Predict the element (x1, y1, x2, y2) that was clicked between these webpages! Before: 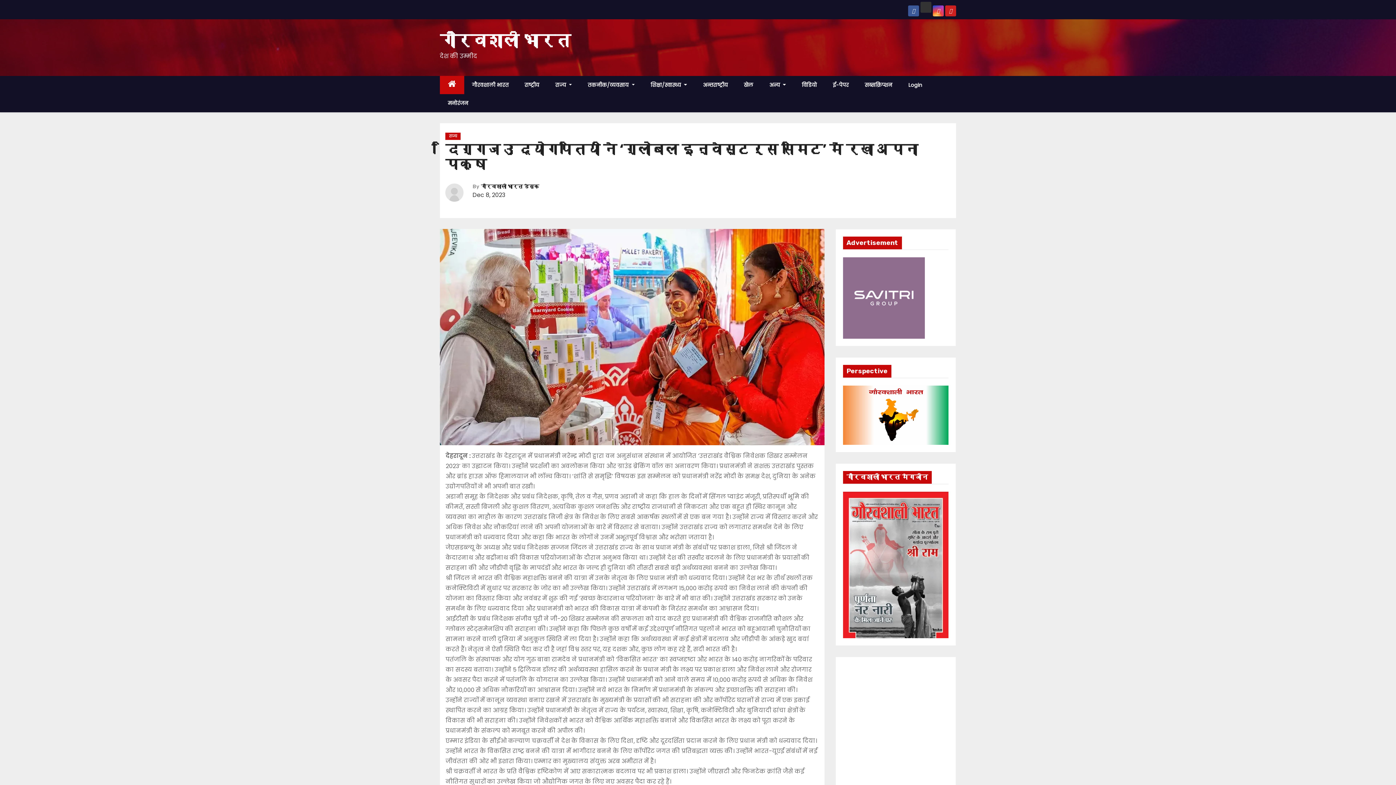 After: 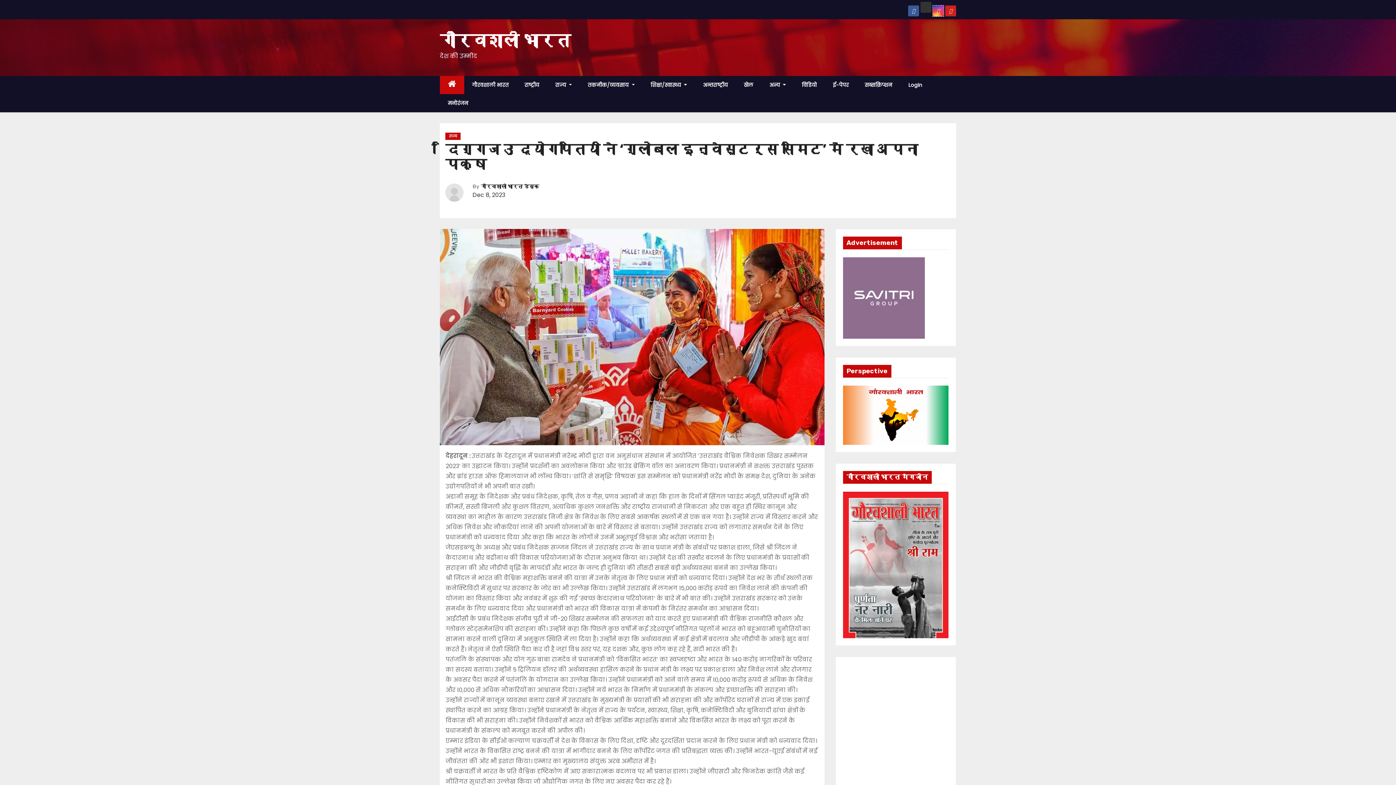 Action: bbox: (933, 7, 944, 14)